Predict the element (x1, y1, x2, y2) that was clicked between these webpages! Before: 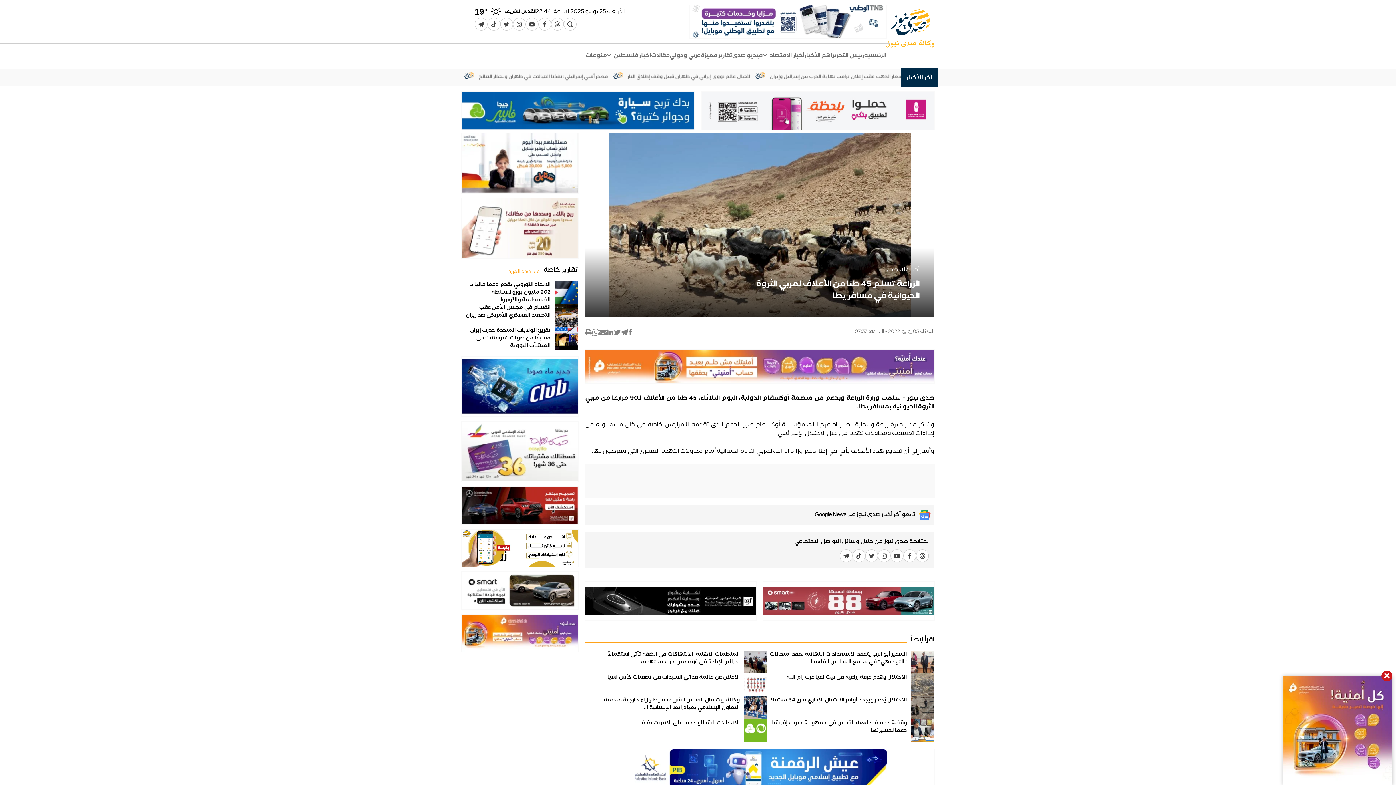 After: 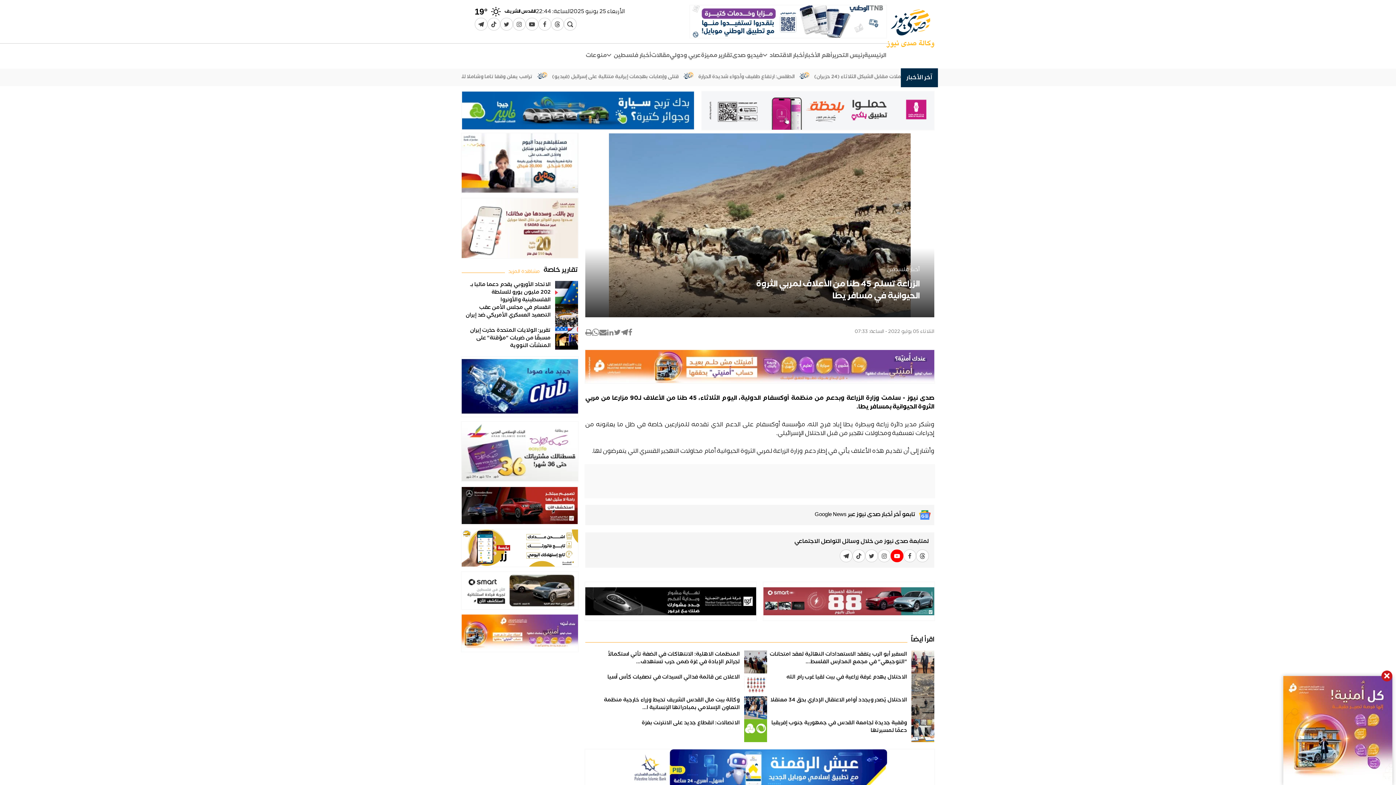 Action: bbox: (890, 549, 903, 562)